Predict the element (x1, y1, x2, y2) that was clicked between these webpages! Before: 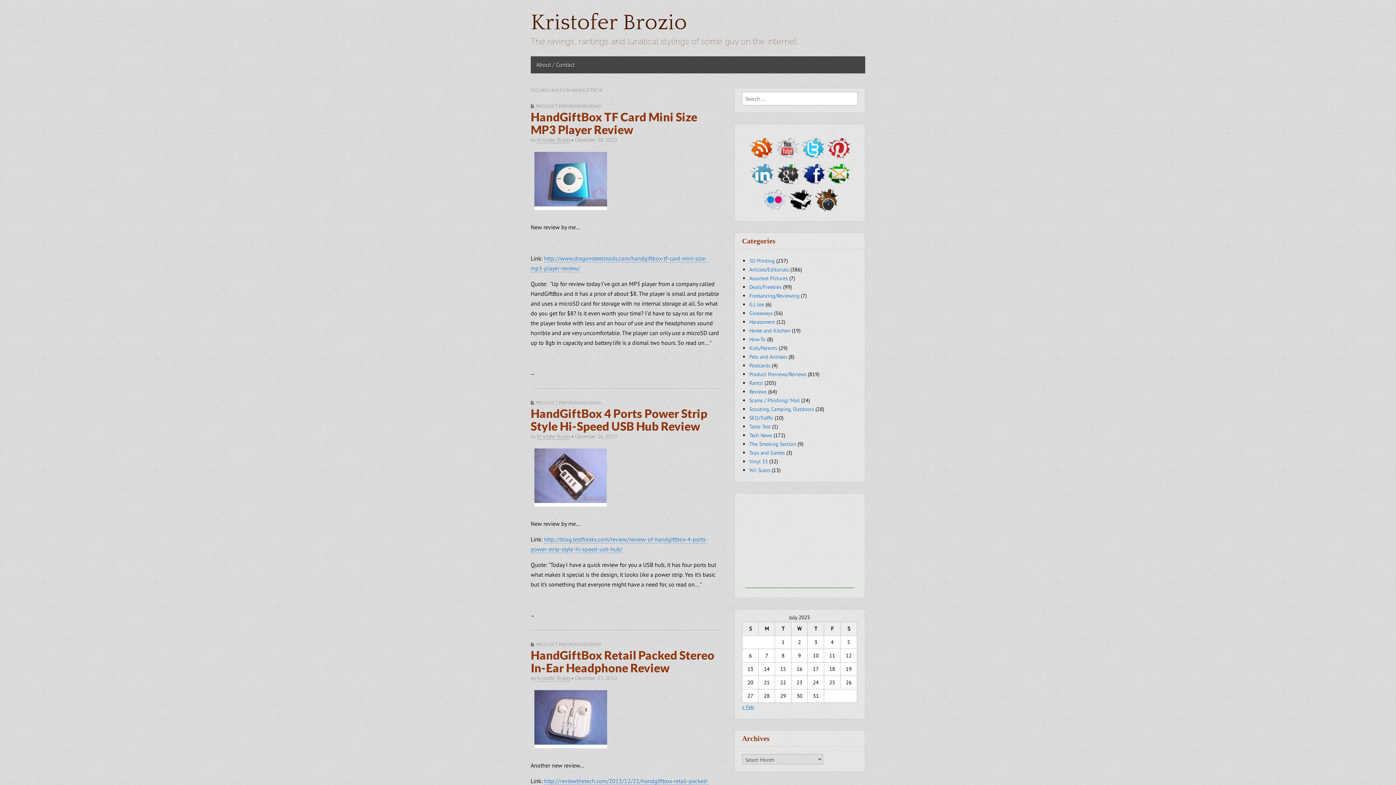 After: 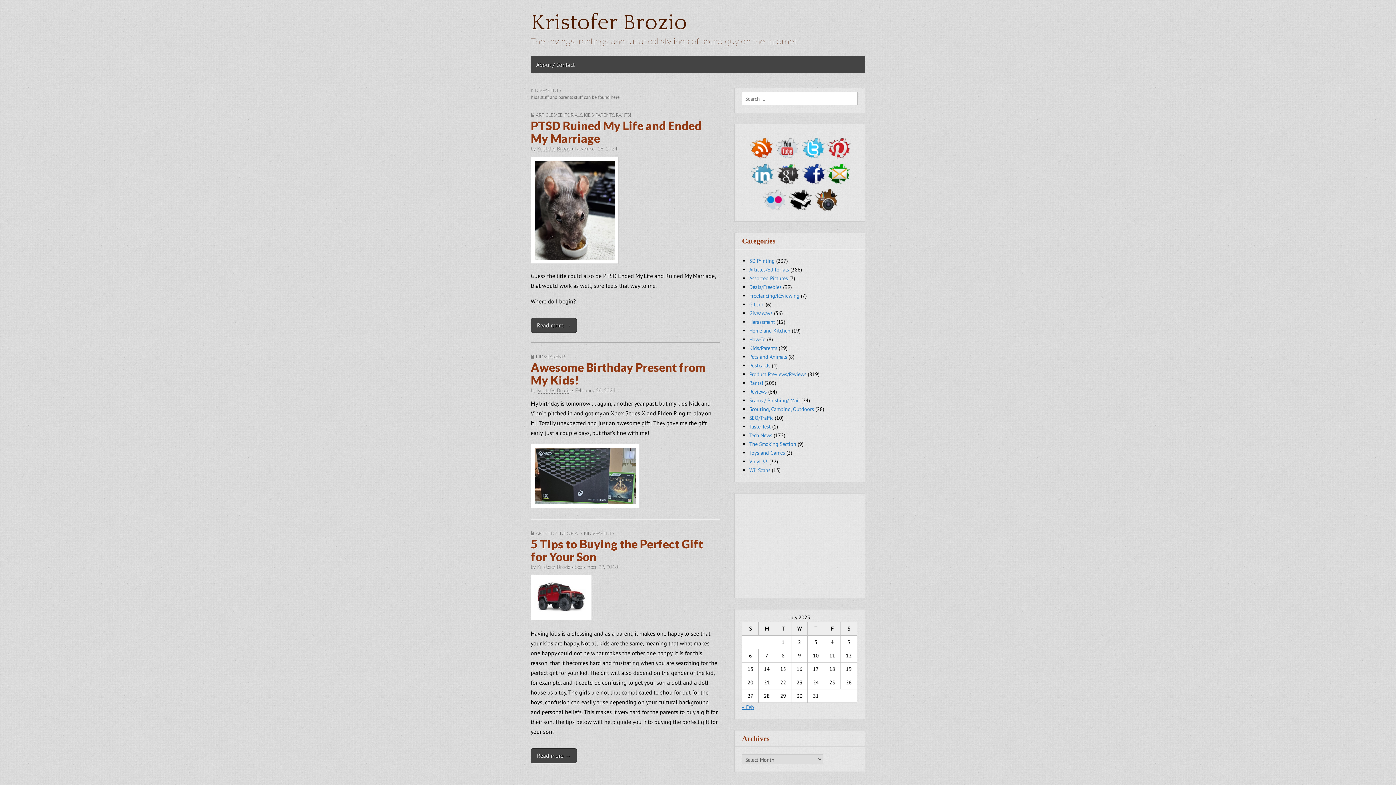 Action: bbox: (749, 344, 777, 351) label: Kids/Parents